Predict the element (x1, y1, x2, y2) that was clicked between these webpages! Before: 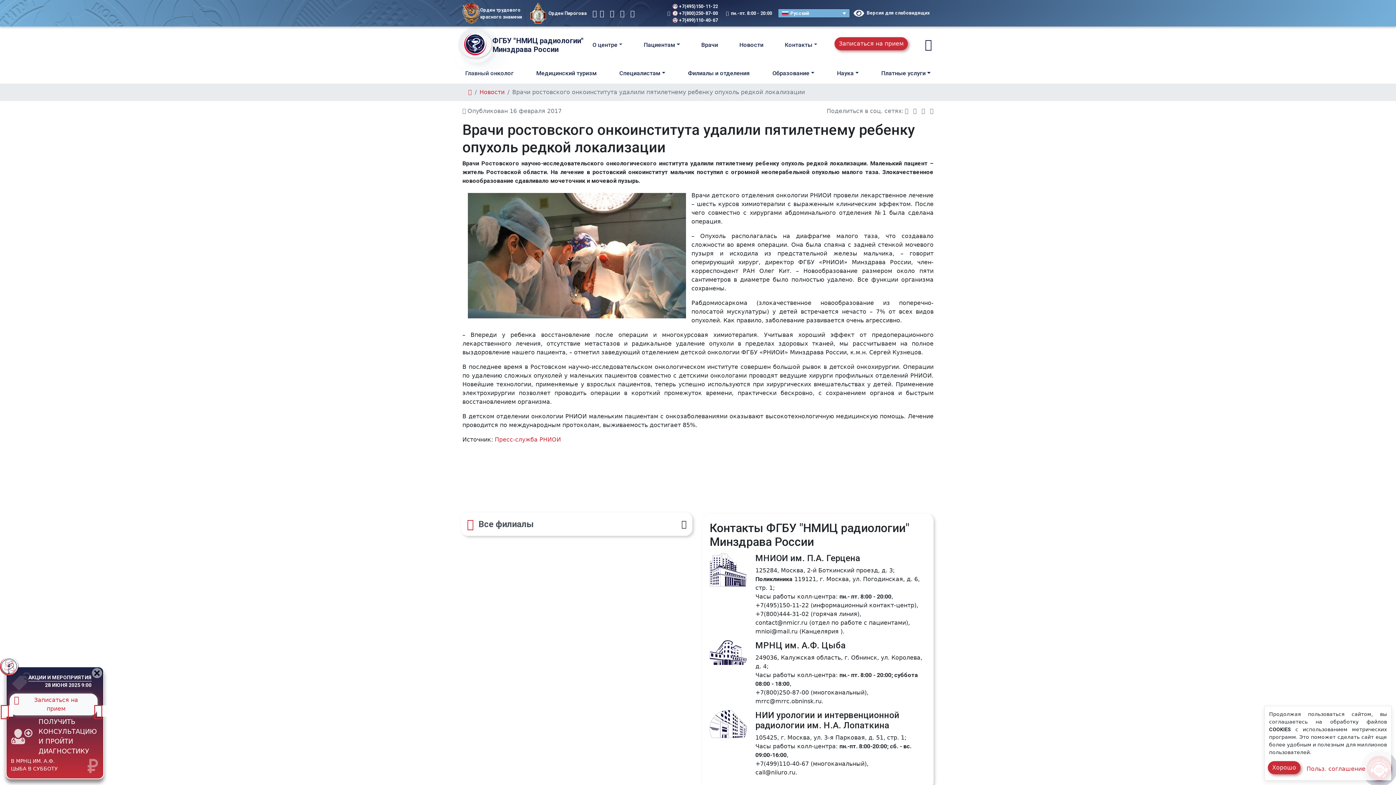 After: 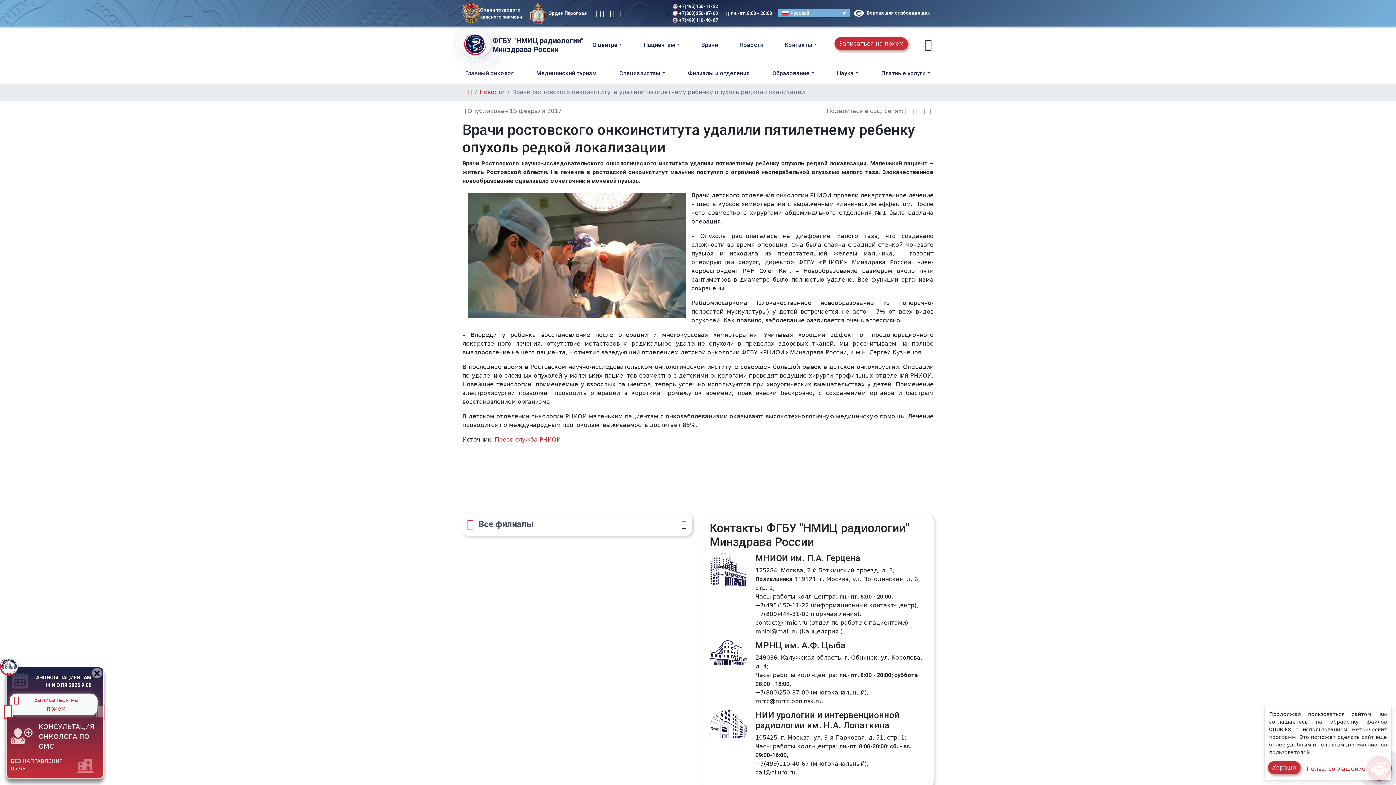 Action: bbox: (755, 628, 797, 635) label: mnioi@mail.ru